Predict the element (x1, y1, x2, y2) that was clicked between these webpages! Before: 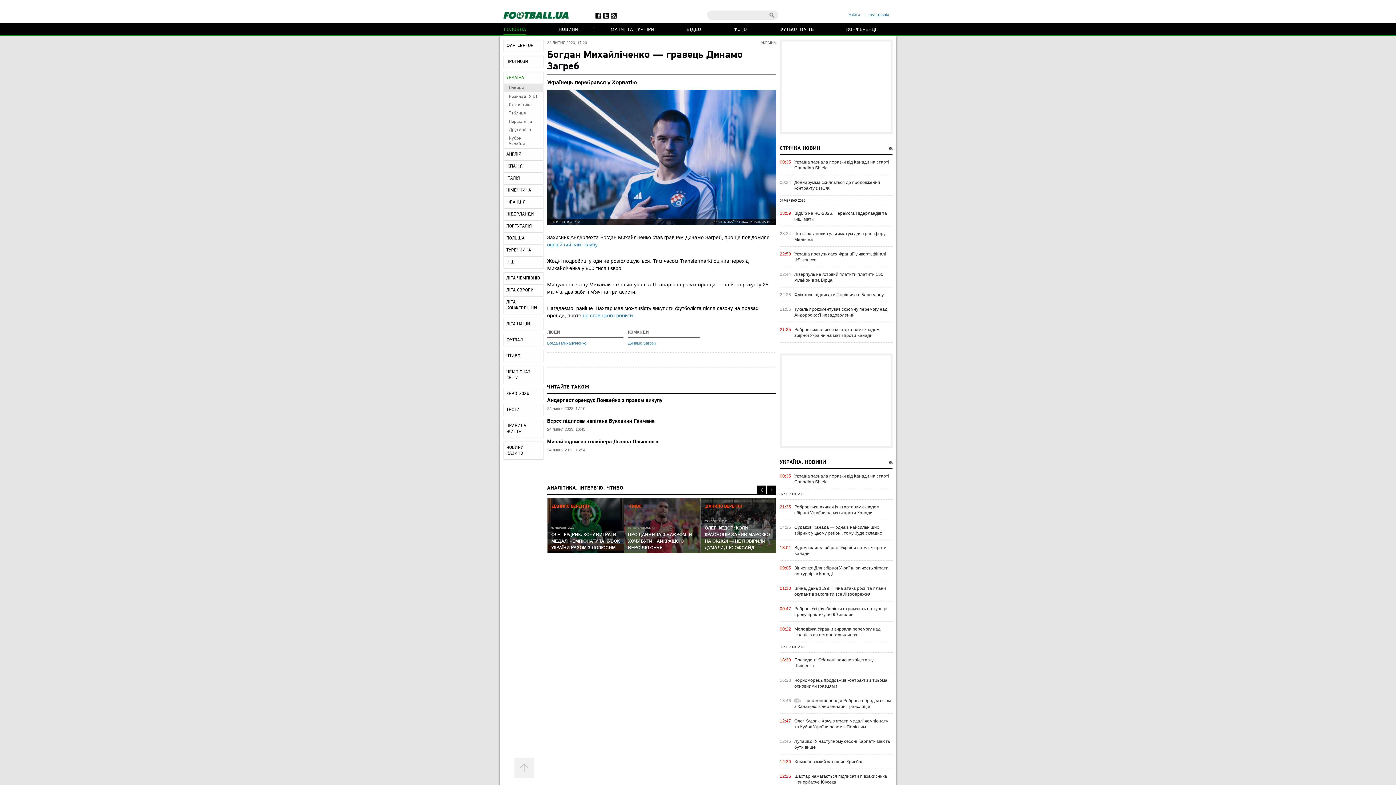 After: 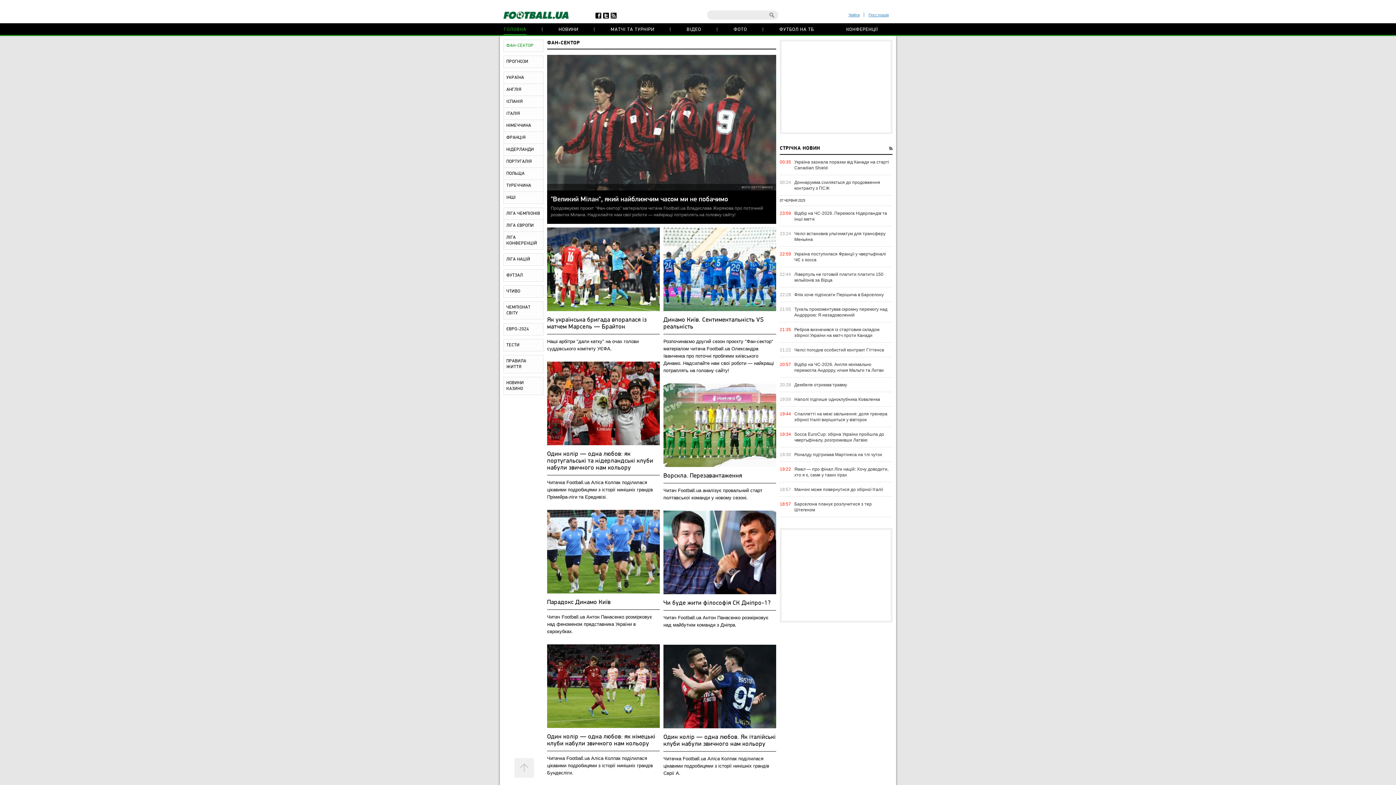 Action: label: ФАН-СЕКТОР bbox: (504, 40, 543, 51)